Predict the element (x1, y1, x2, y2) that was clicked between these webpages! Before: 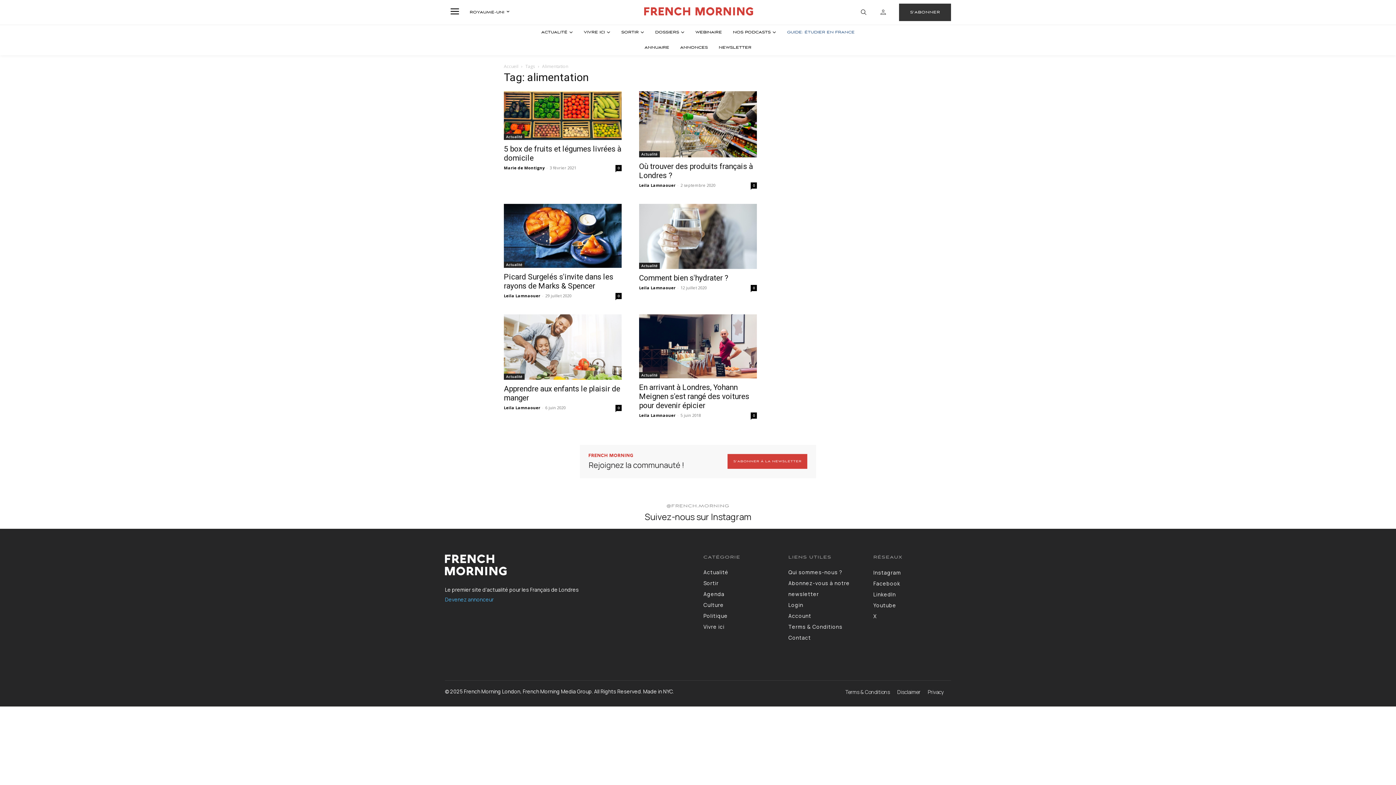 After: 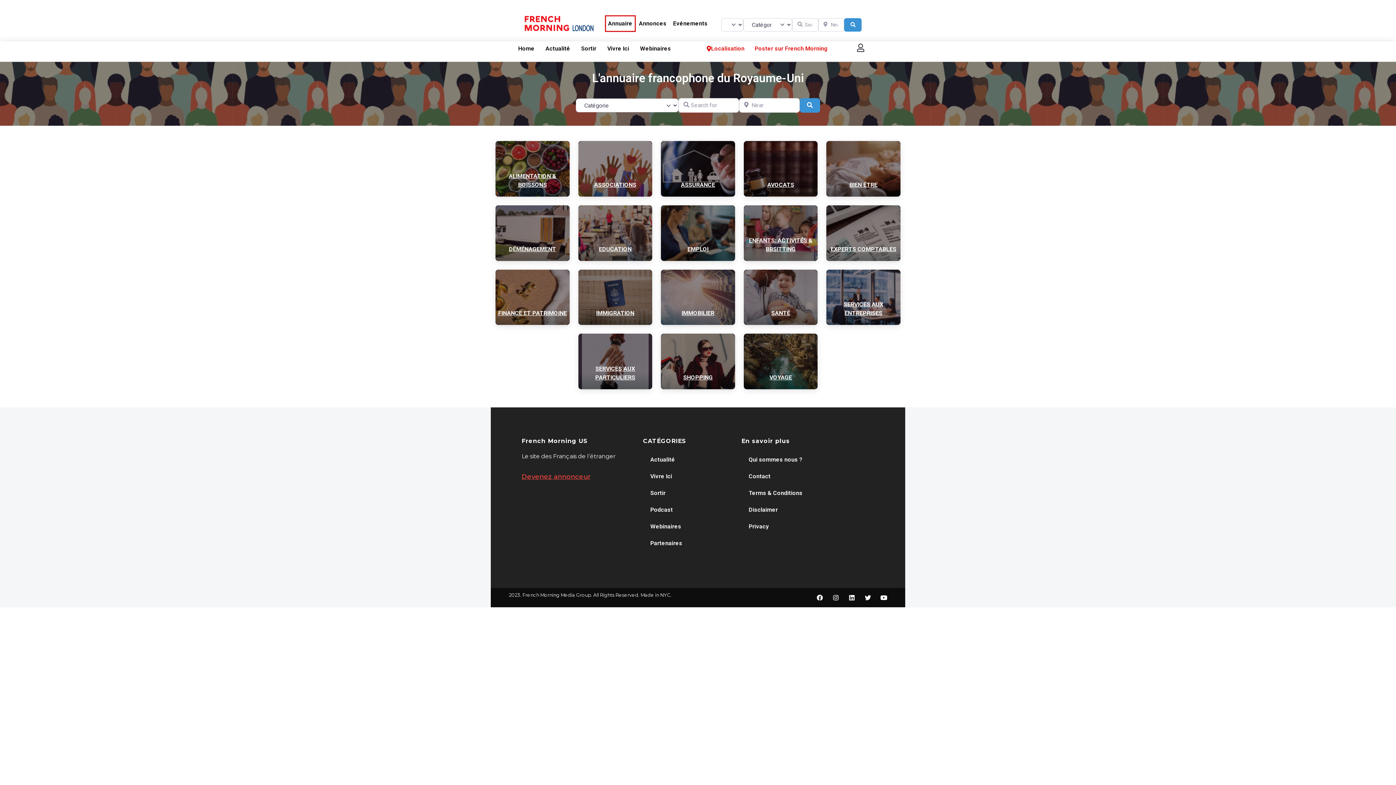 Action: bbox: (641, 39, 673, 55) label: ANNUAIRE